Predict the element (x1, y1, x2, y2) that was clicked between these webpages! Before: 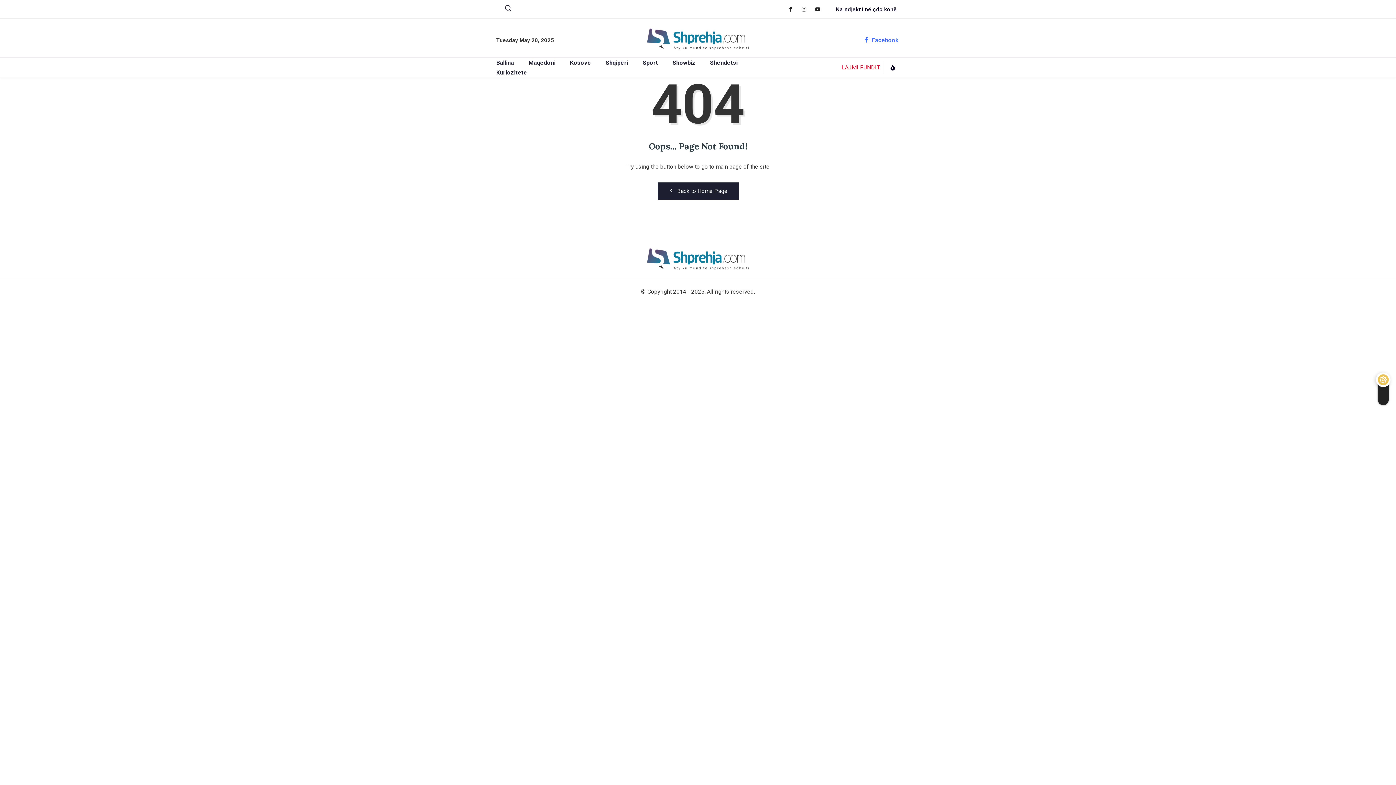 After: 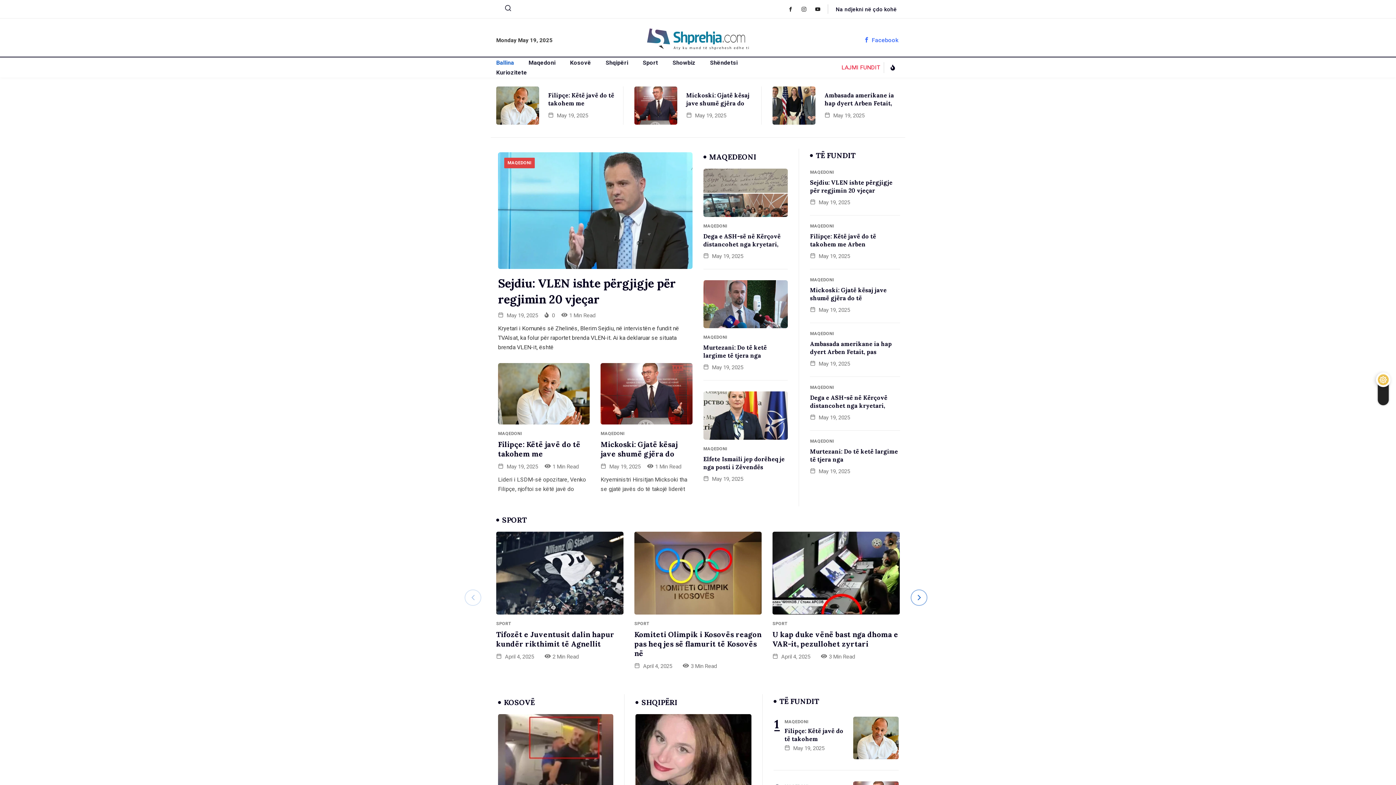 Action: bbox: (657, 182, 738, 200) label:  Back to Home Page